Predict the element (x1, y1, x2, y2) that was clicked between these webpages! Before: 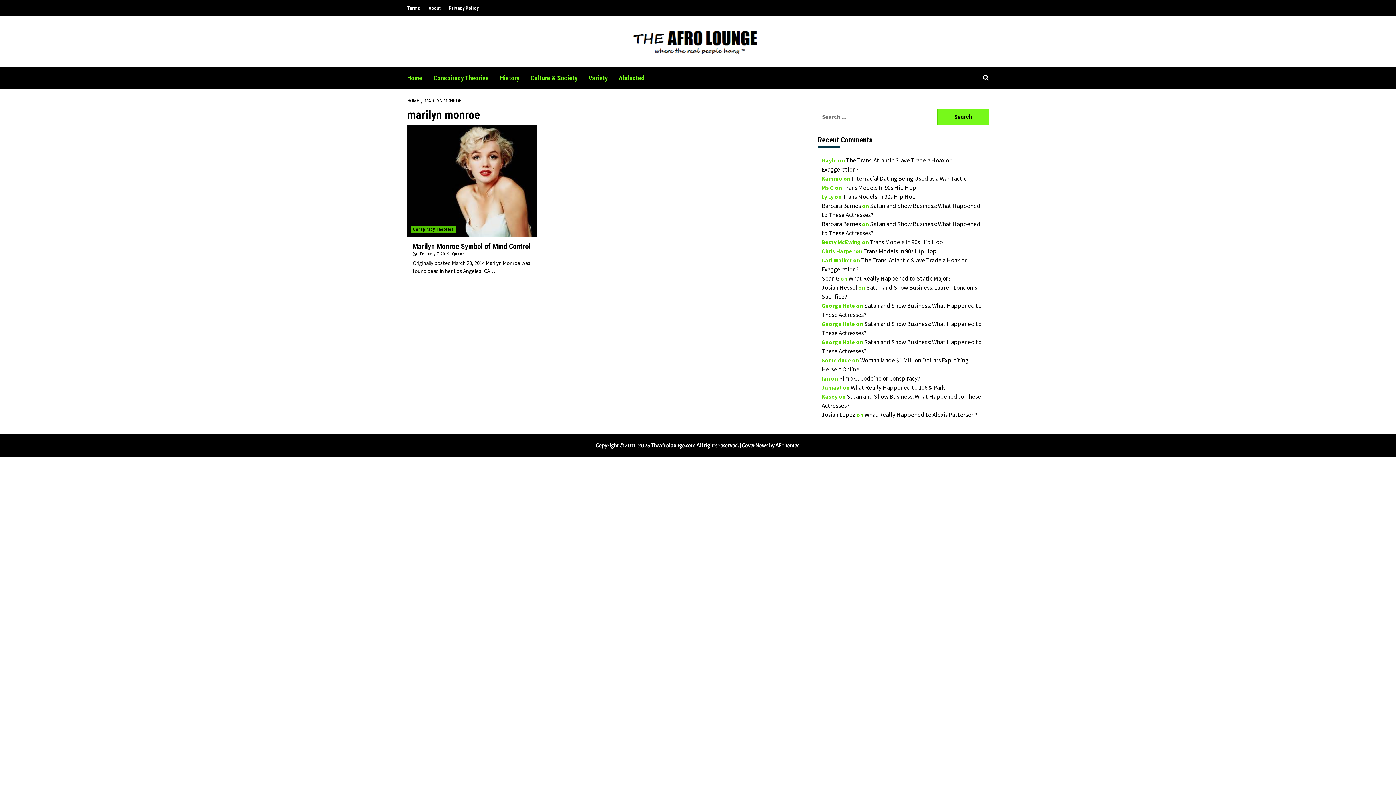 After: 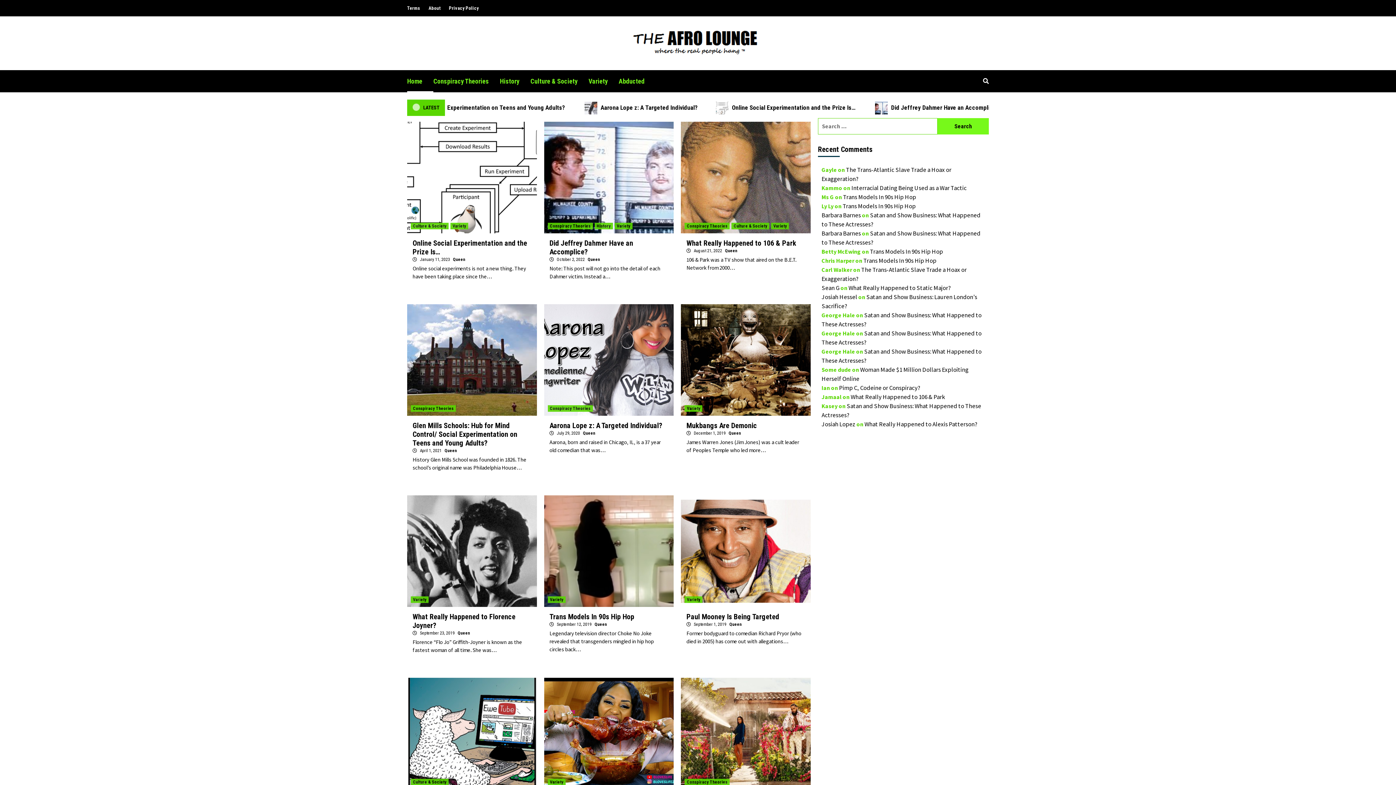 Action: bbox: (407, 66, 433, 89) label: Home